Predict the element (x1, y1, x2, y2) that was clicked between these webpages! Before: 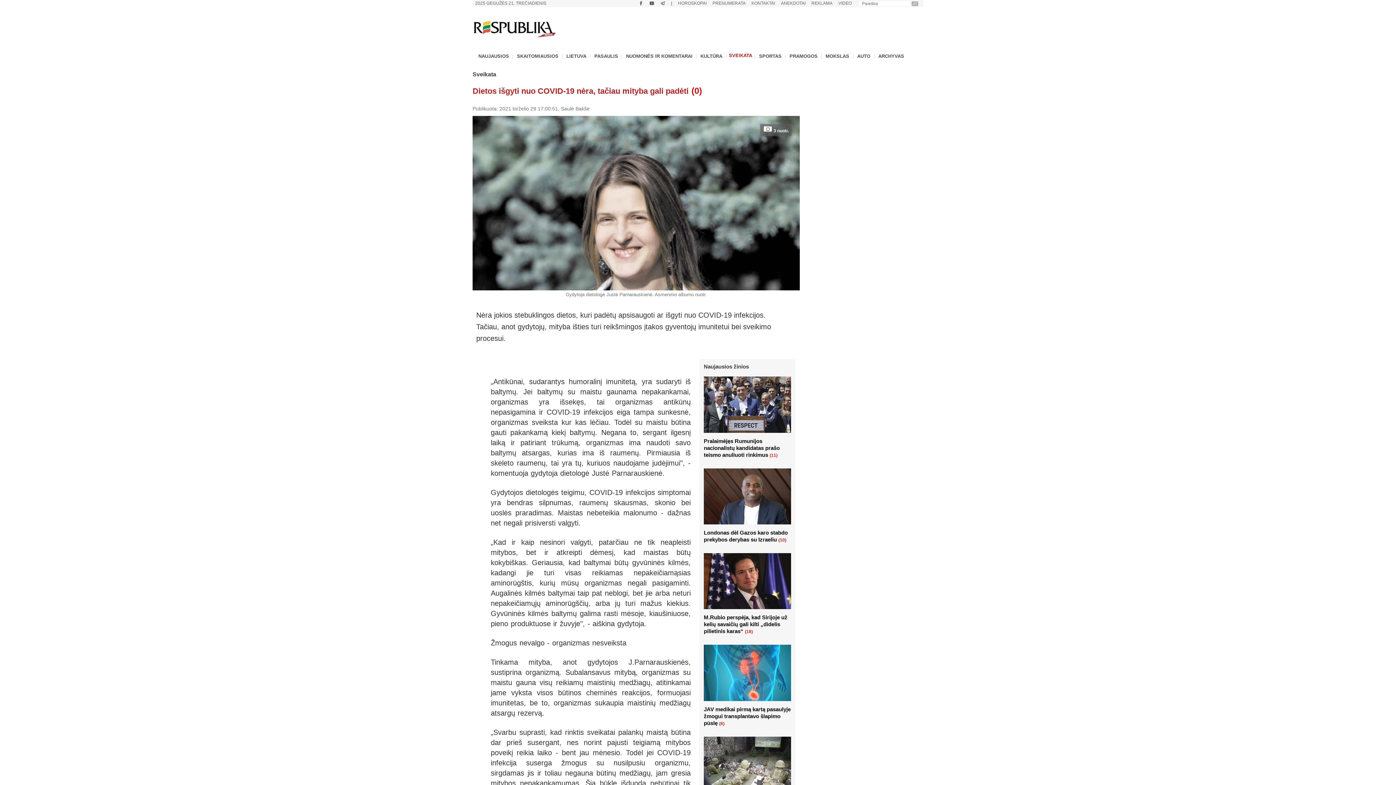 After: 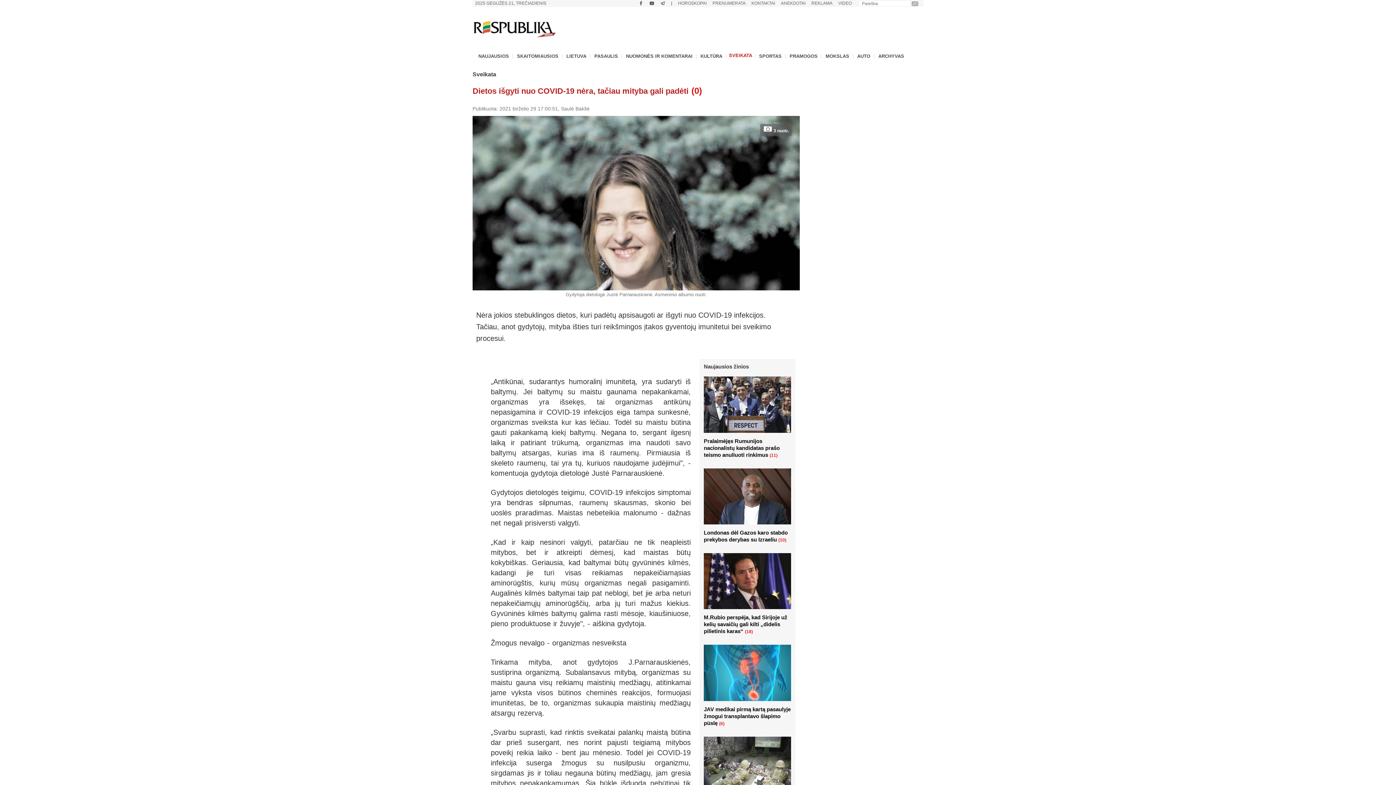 Action: bbox: (660, 1, 665, 6)